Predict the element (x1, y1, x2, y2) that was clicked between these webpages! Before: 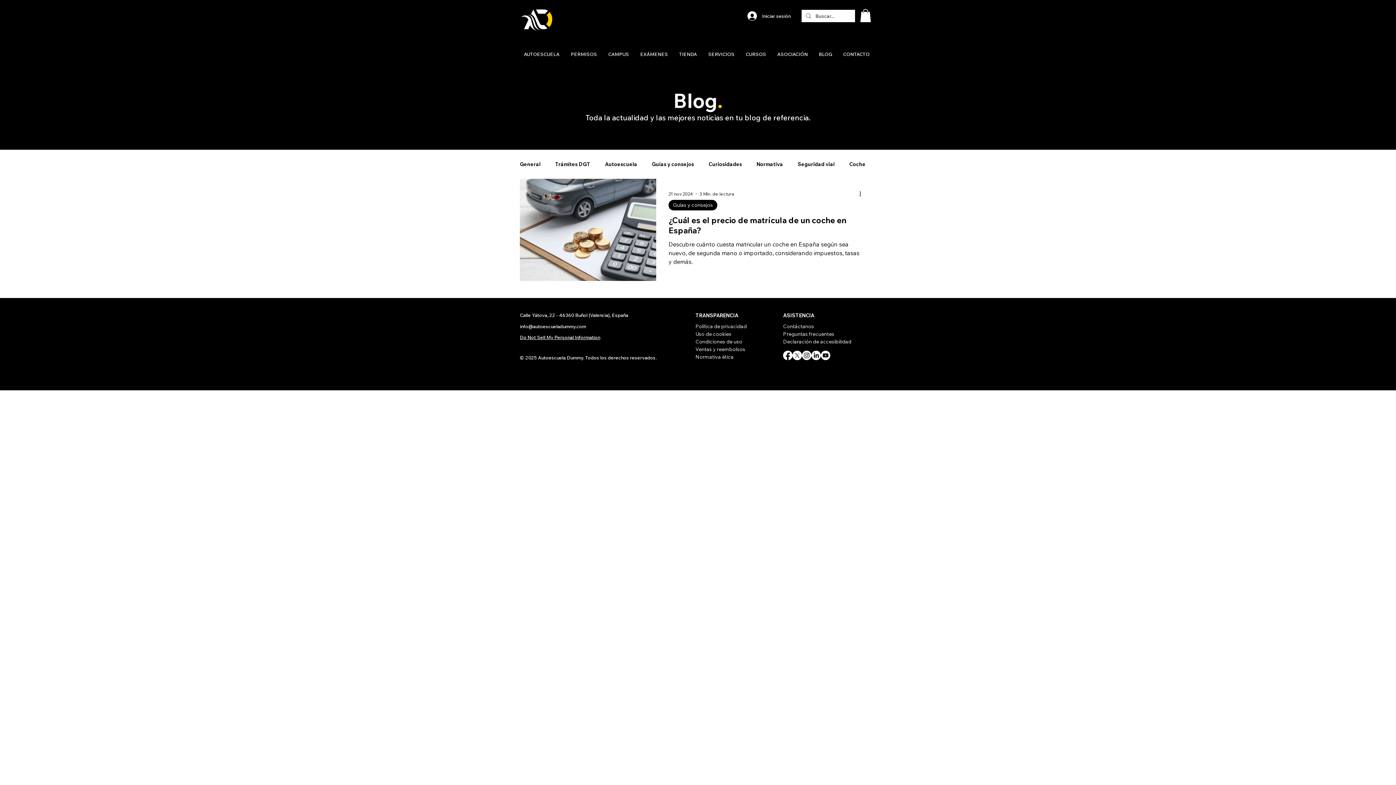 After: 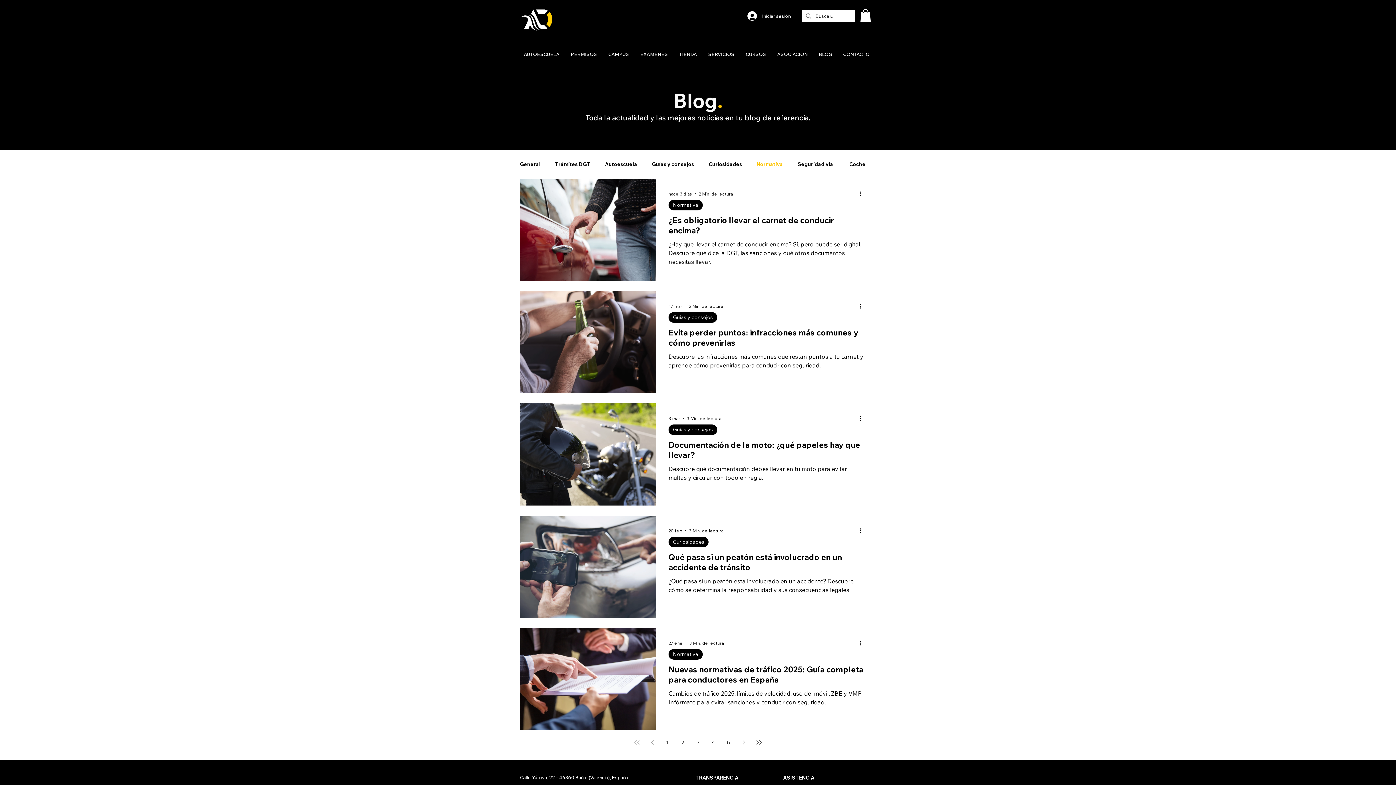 Action: bbox: (756, 161, 783, 167) label: Normativa